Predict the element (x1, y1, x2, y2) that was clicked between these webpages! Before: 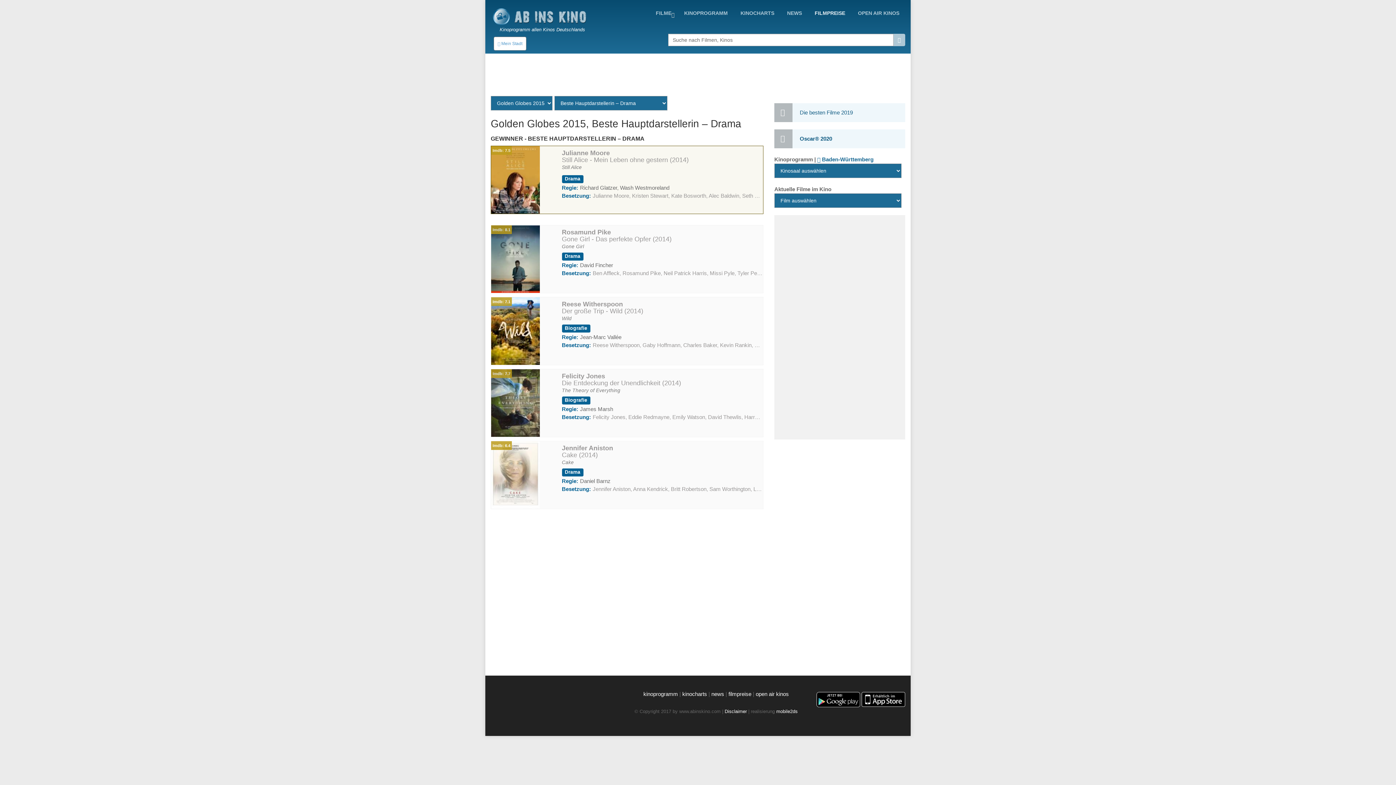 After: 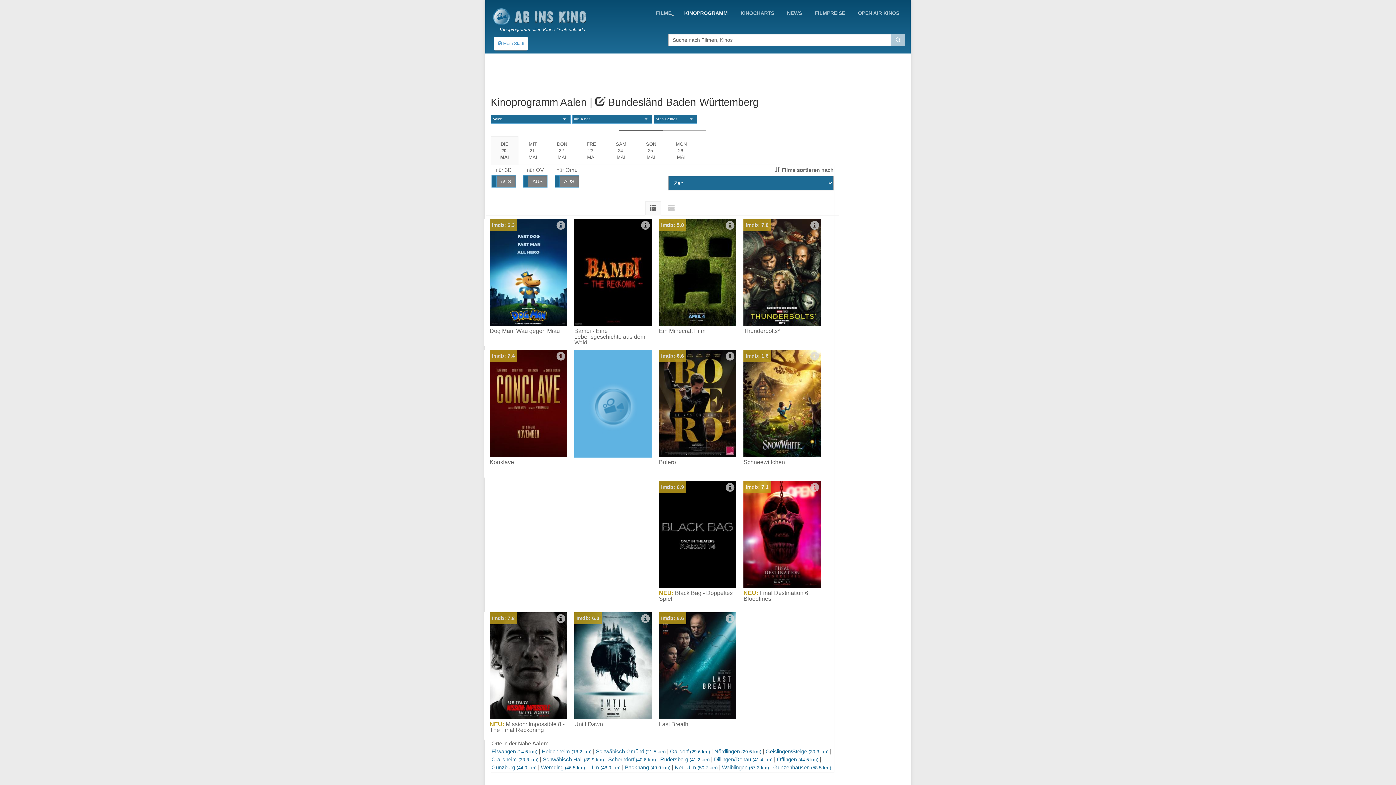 Action: bbox: (643, 691, 678, 697) label: kinoprogramm